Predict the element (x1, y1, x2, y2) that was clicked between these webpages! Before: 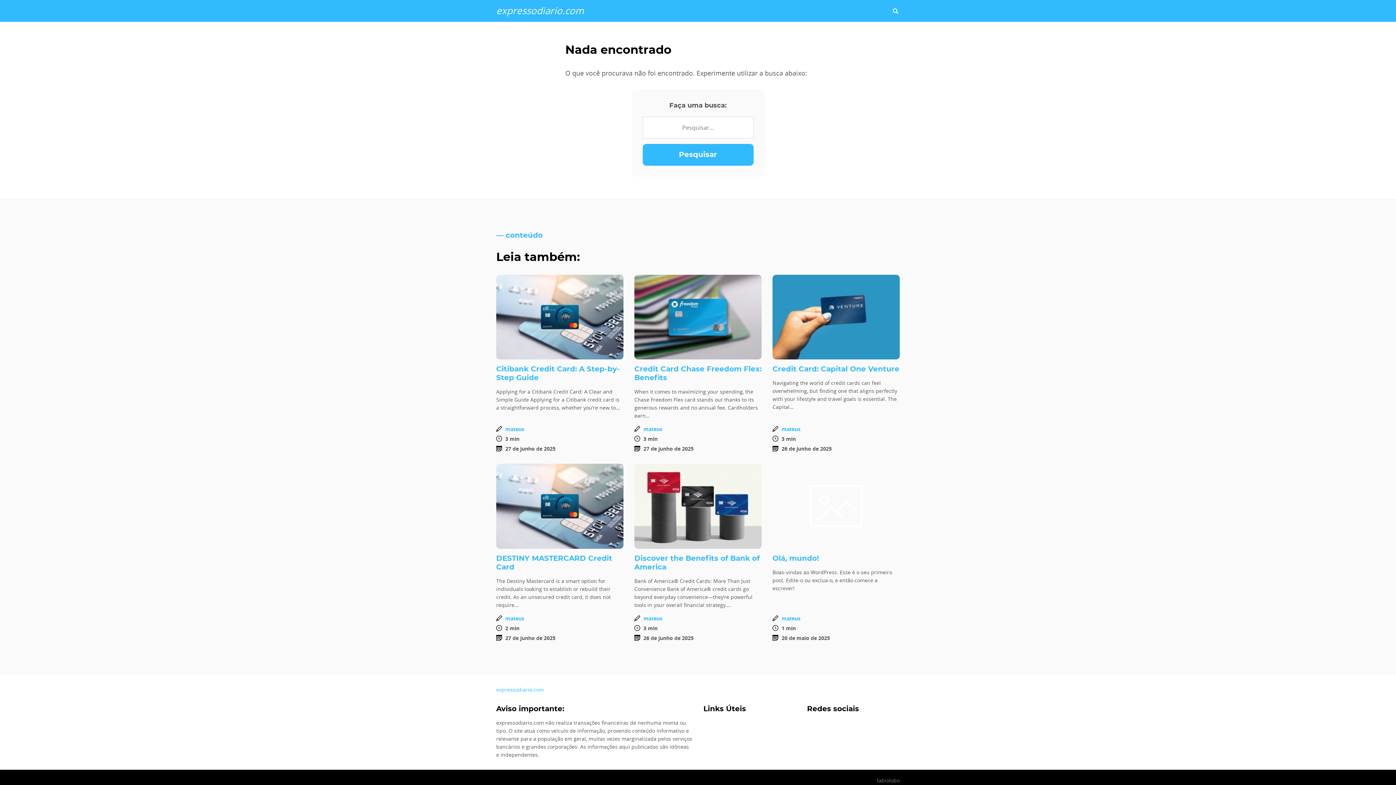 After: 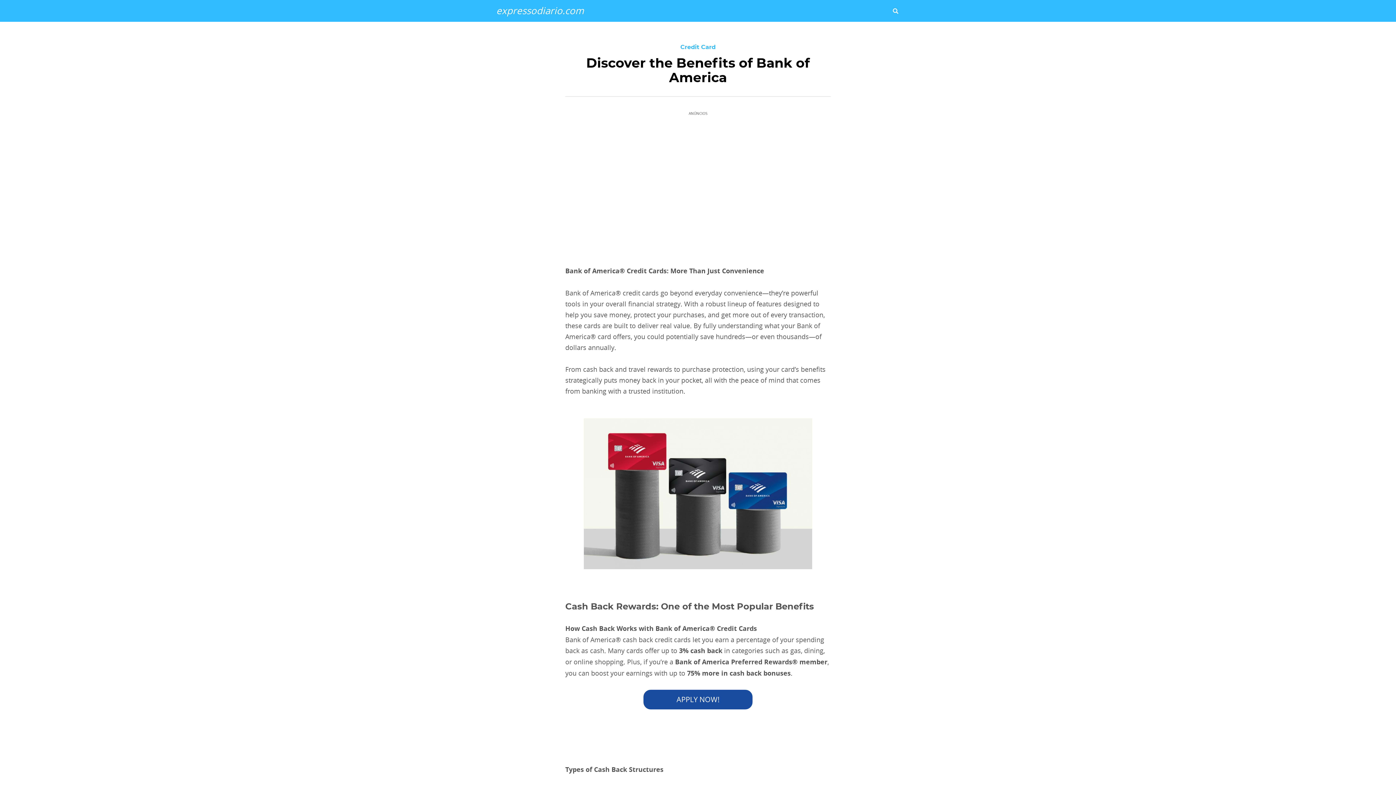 Action: bbox: (634, 464, 761, 548)